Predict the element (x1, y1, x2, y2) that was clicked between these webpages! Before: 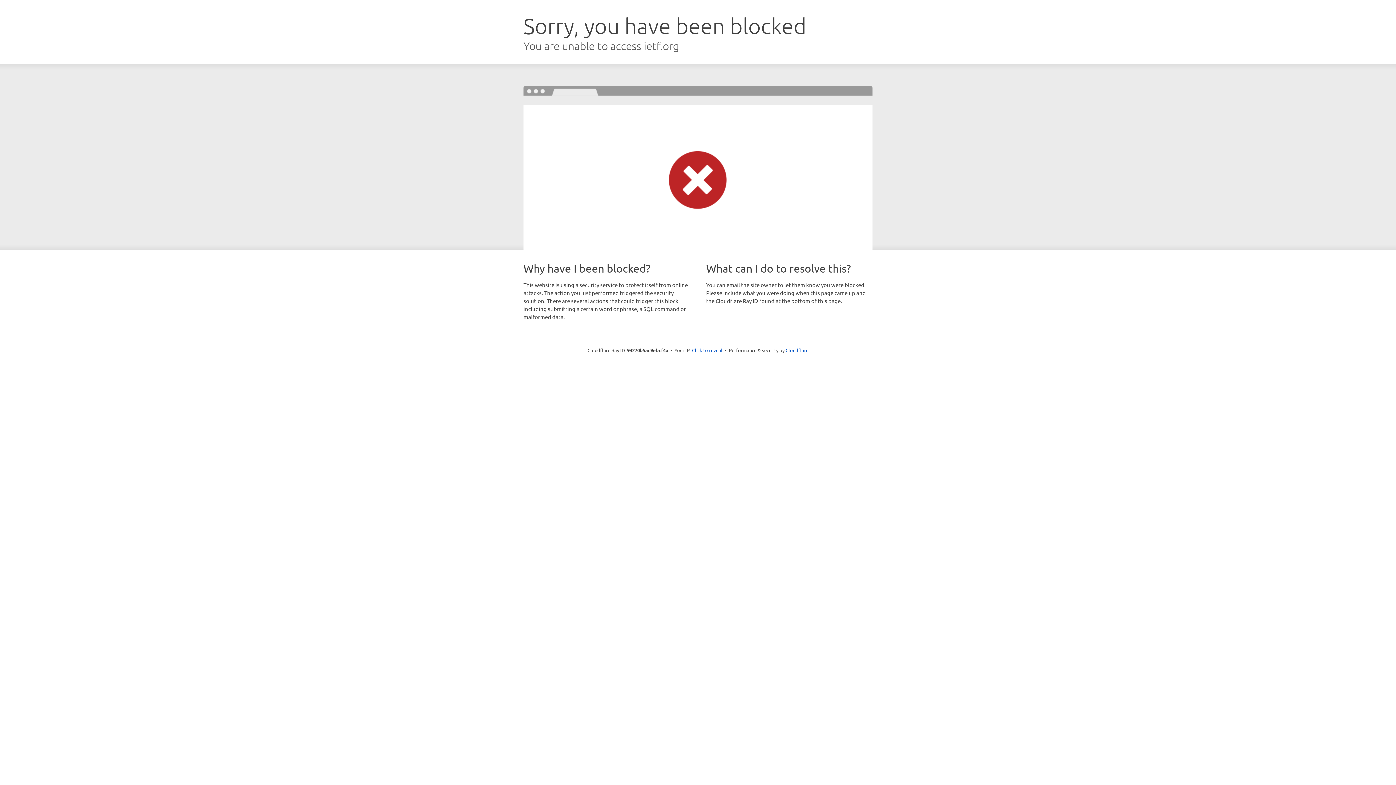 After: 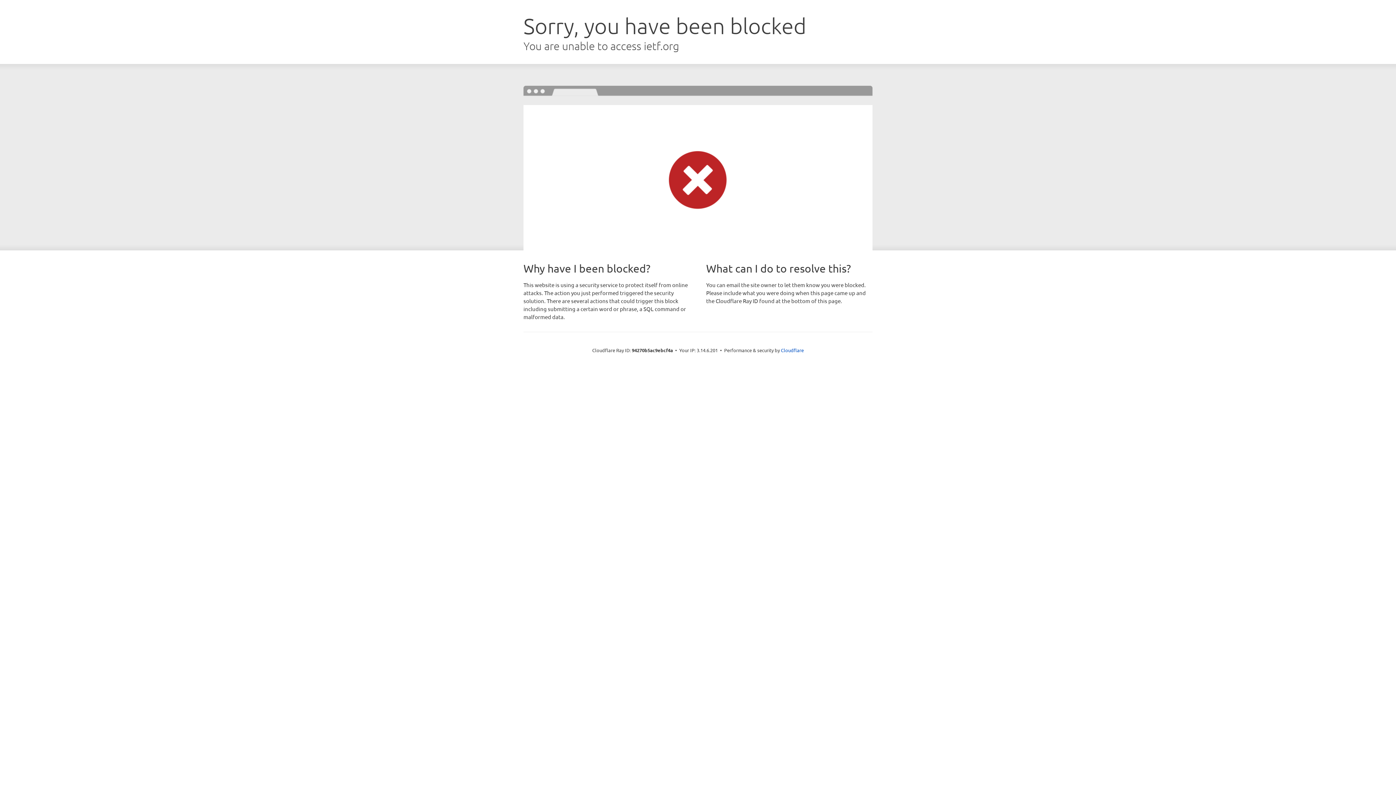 Action: bbox: (692, 346, 722, 353) label: Click to reveal